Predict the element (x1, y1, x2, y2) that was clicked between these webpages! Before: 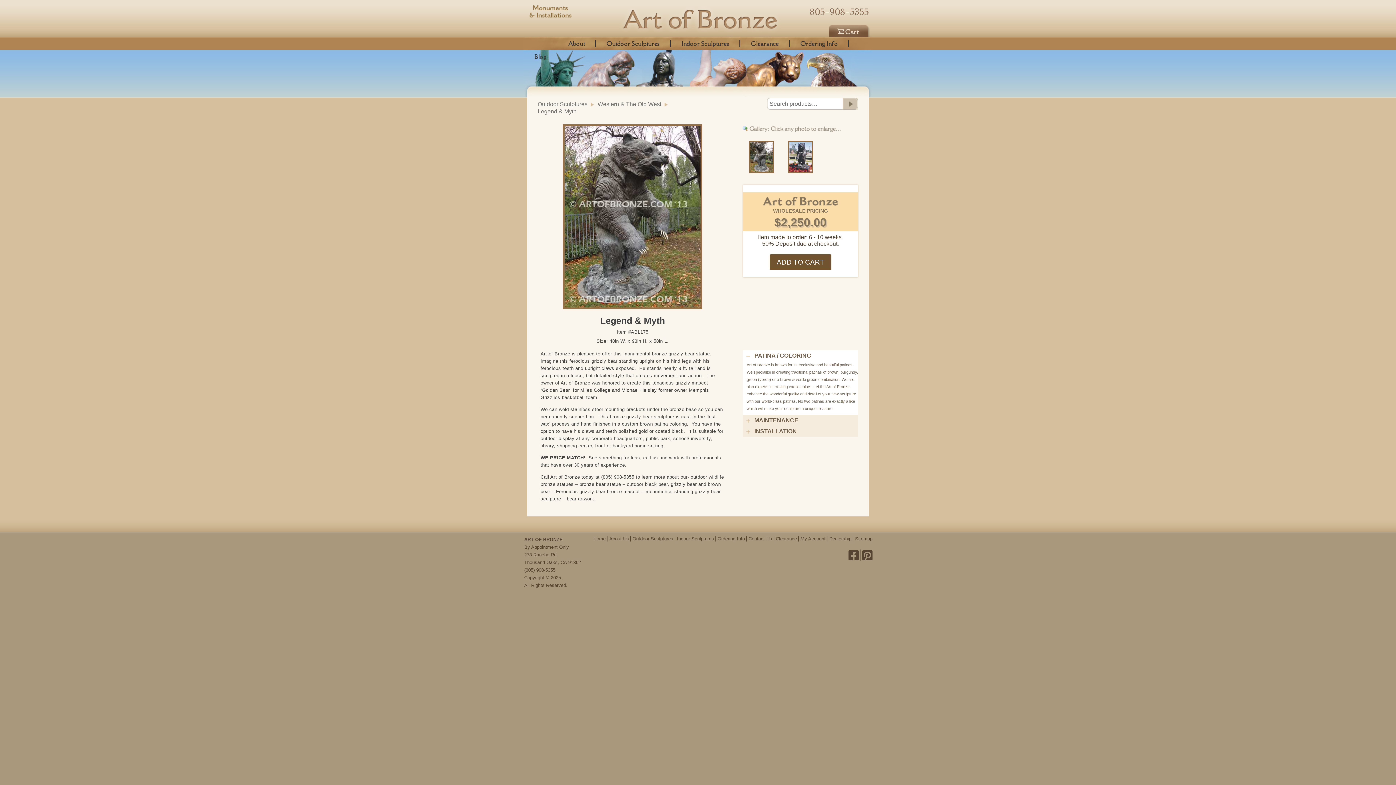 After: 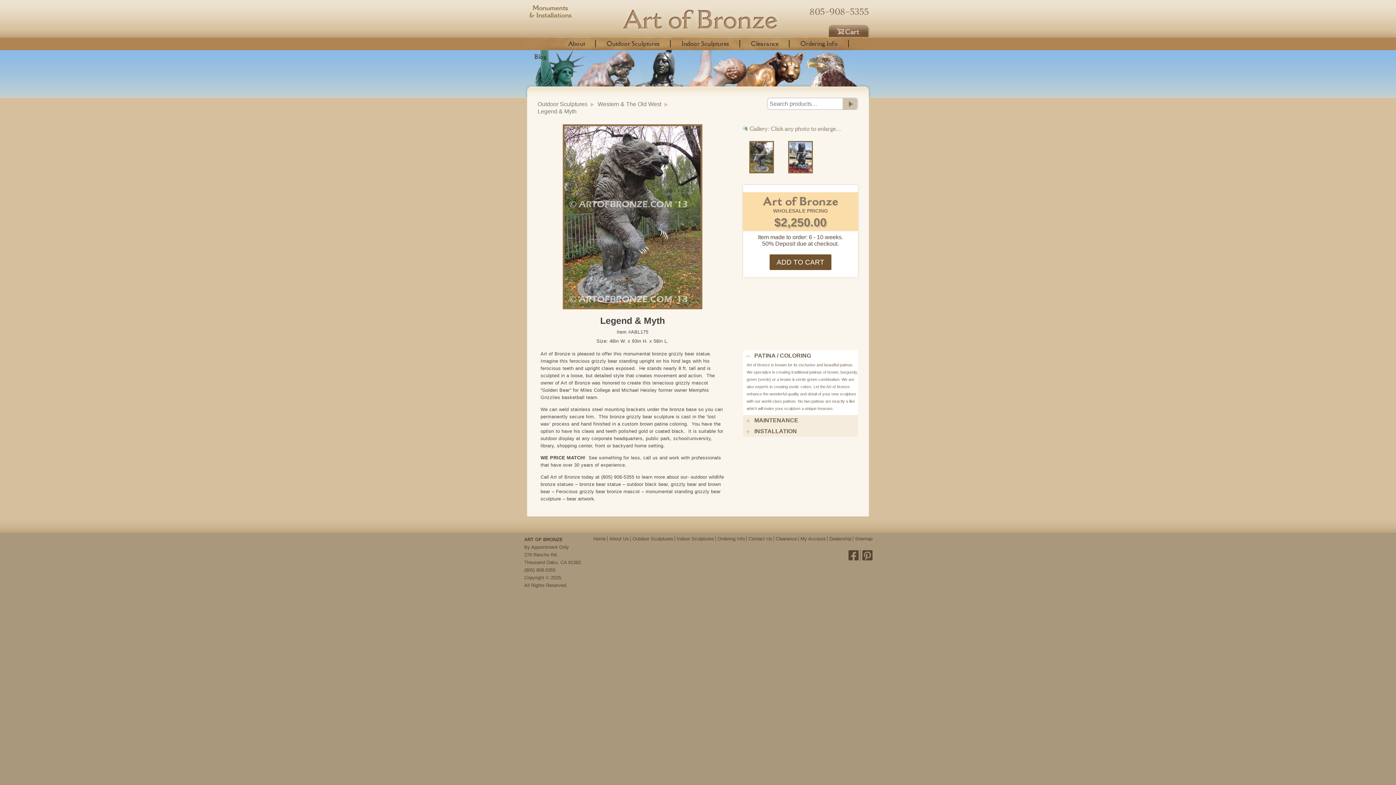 Action: bbox: (809, 5, 869, 17) label: 805-908-5355